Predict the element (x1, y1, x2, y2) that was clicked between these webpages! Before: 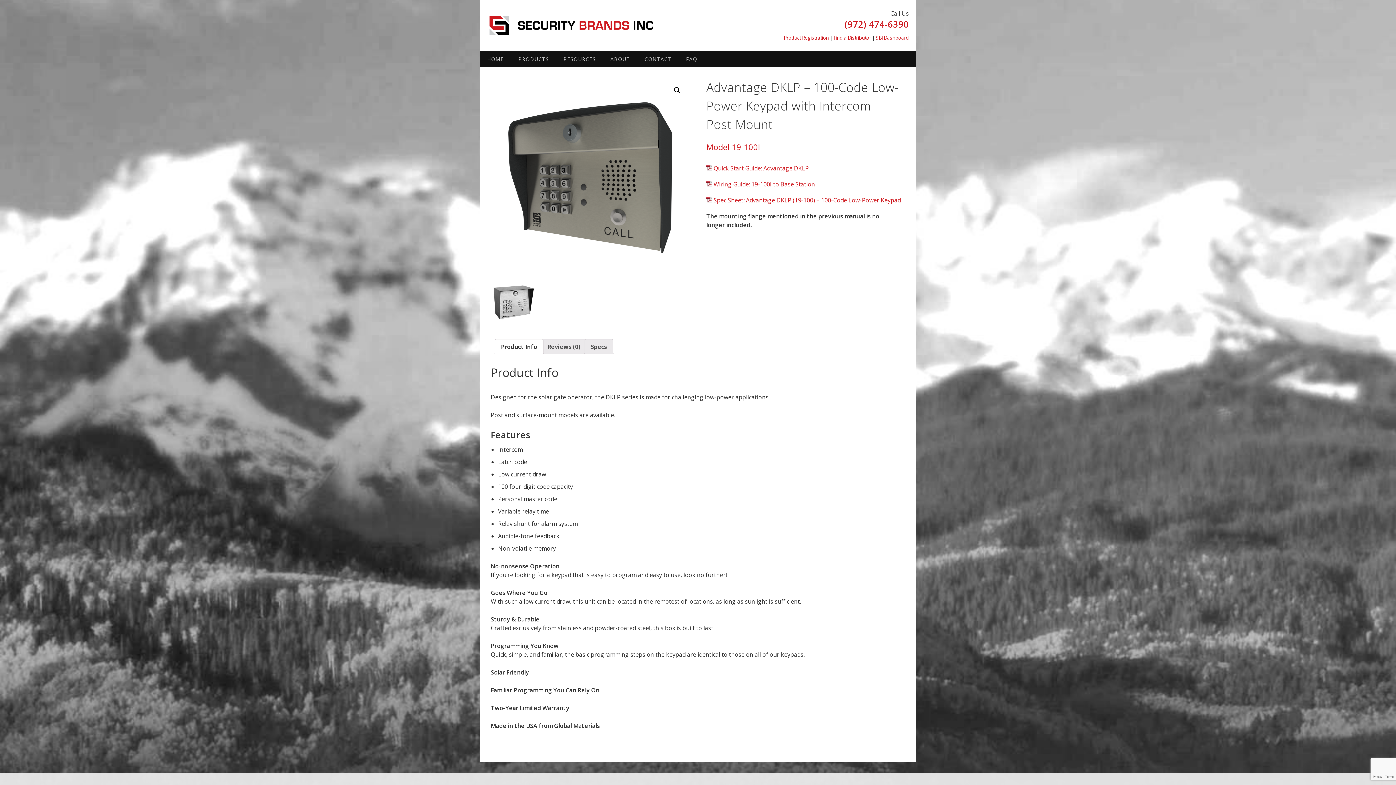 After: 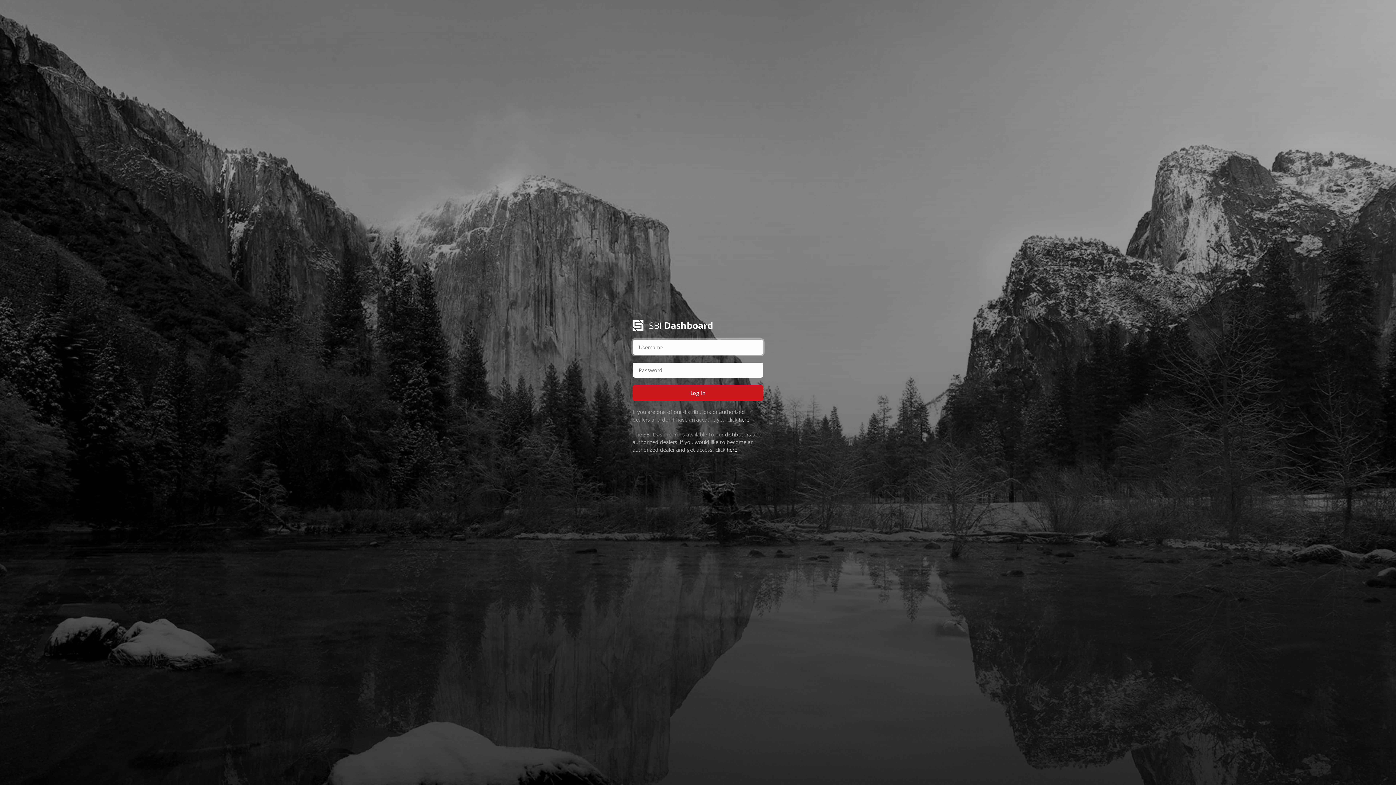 Action: label: SBI Dashboard bbox: (876, 34, 909, 41)